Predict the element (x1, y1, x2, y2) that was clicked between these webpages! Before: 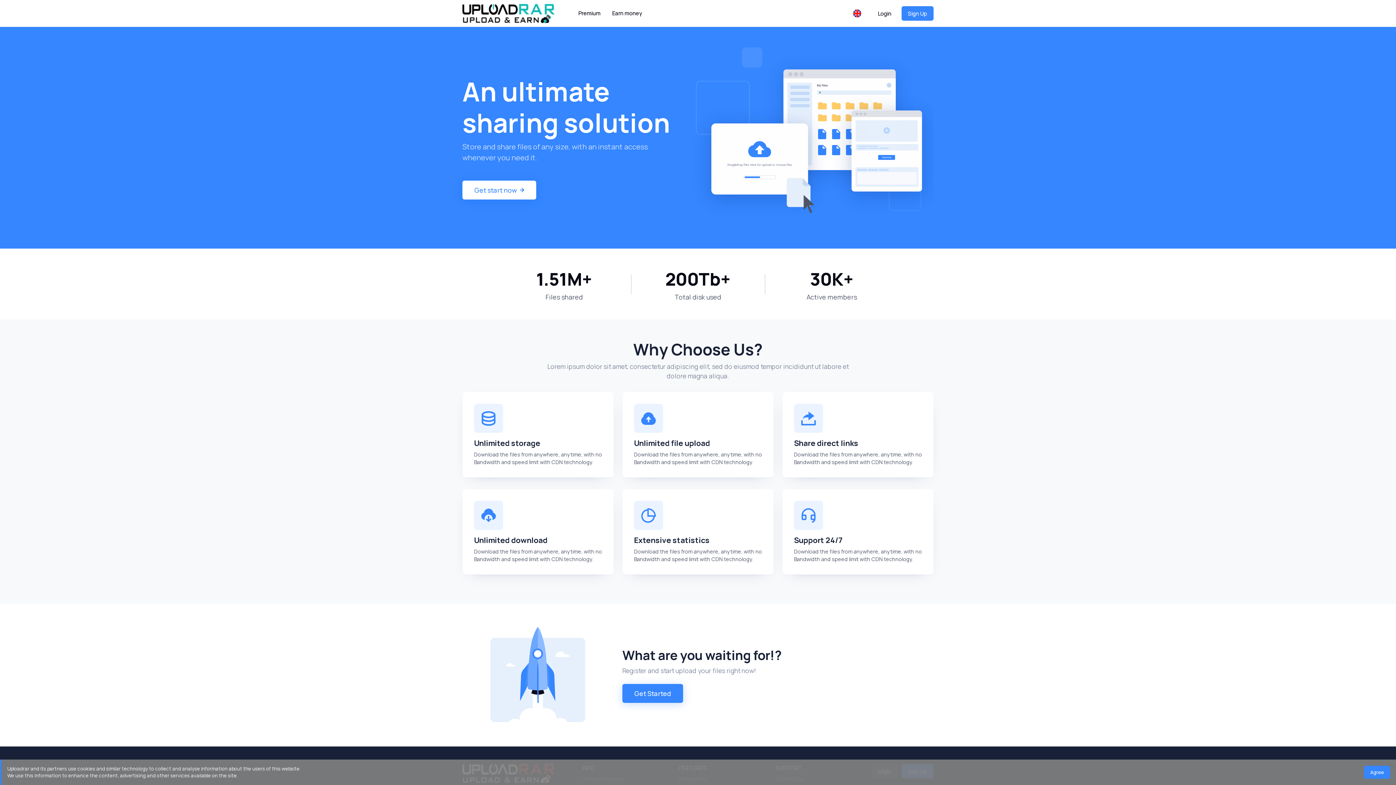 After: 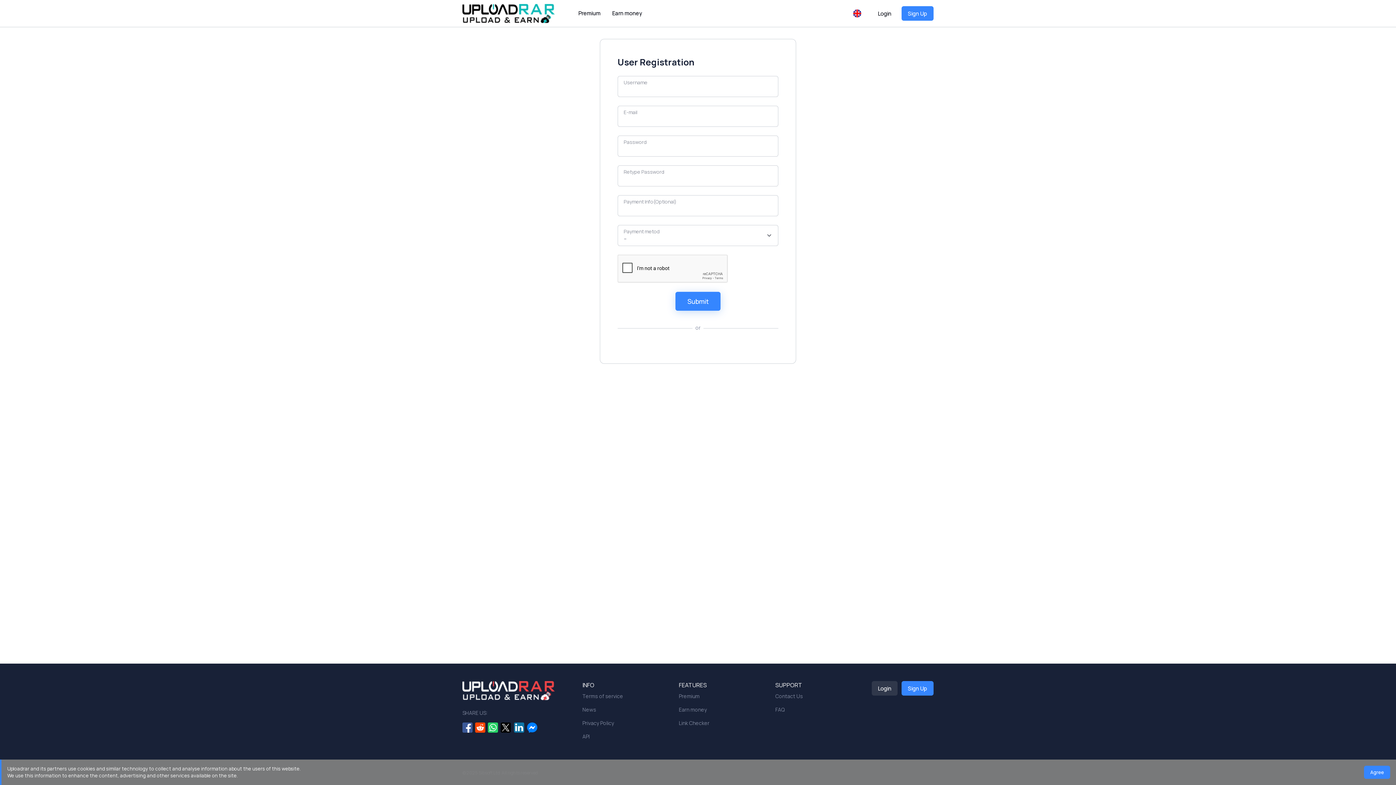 Action: bbox: (622, 684, 683, 703) label: Get Started